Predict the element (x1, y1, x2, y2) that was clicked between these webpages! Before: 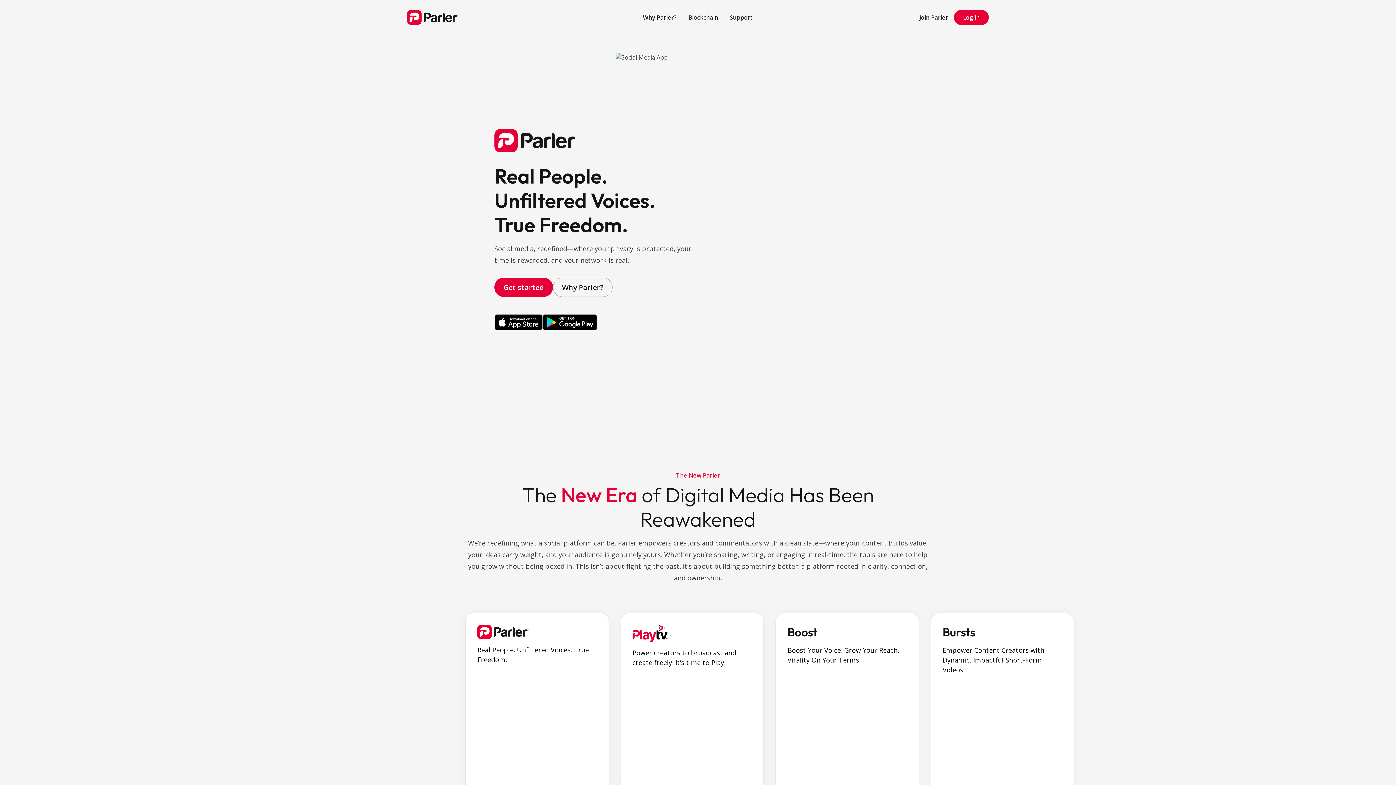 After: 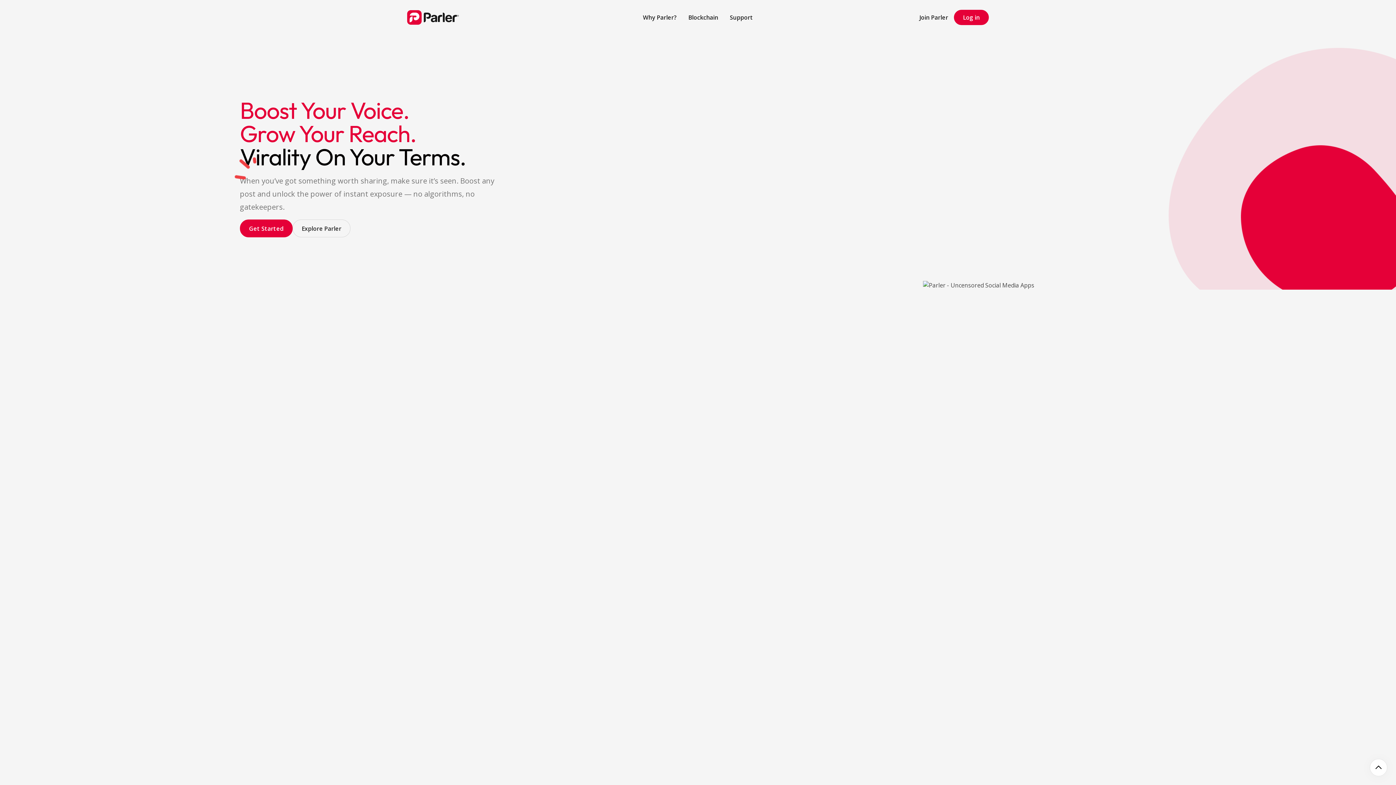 Action: bbox: (775, 613, 919, 794) label: Boost
Boost Your Voice. Grow Your Reach. Virality On Your Terms.